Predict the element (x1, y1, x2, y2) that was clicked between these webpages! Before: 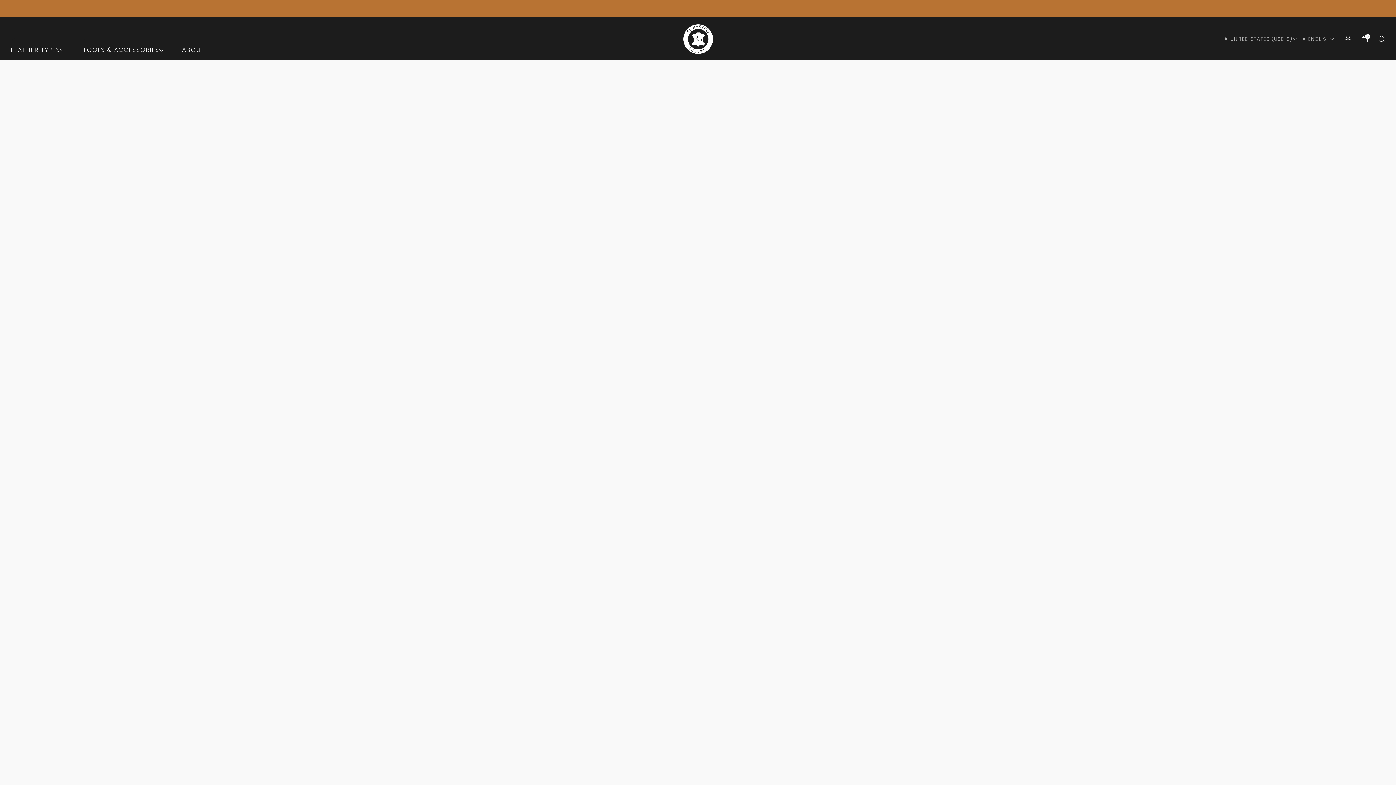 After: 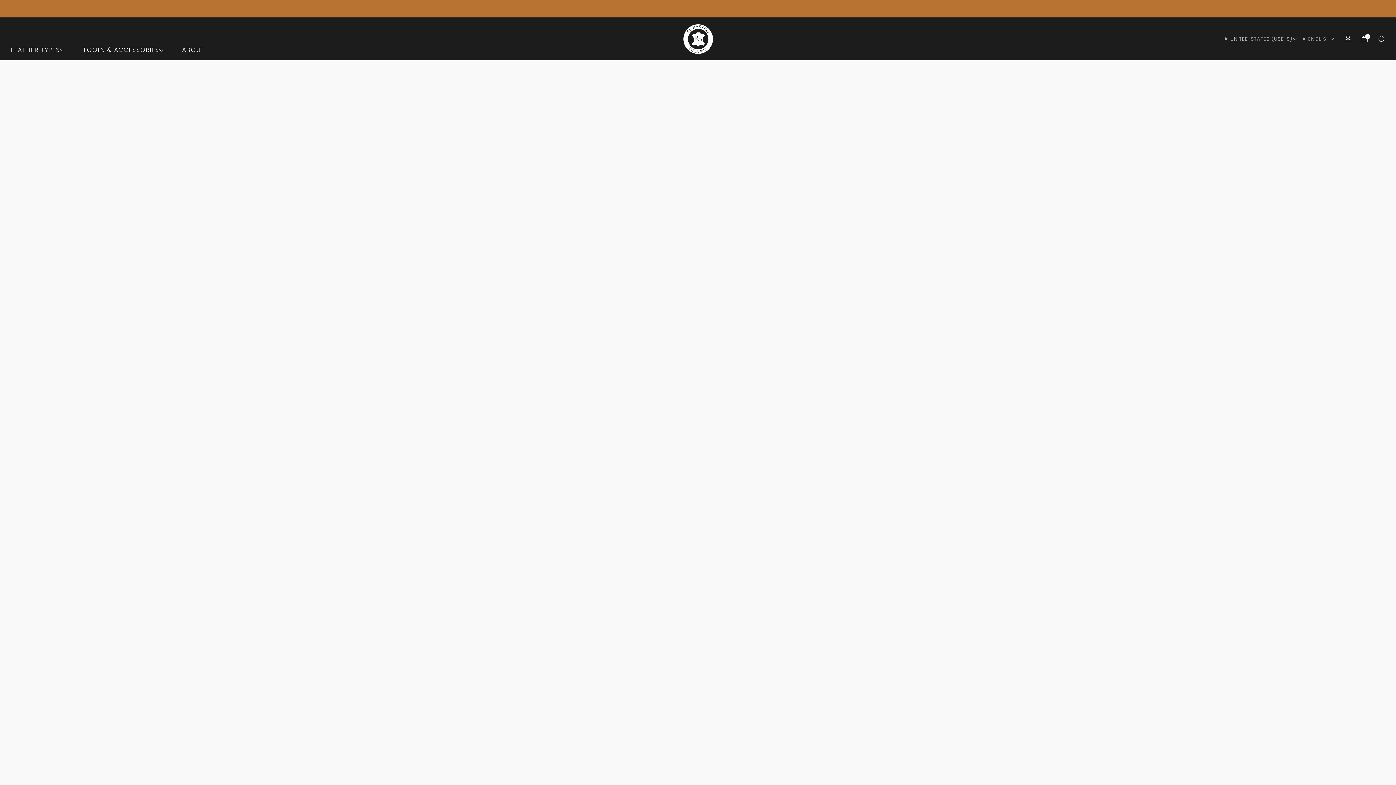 Action: label: ABOUT bbox: (182, 44, 204, 55)